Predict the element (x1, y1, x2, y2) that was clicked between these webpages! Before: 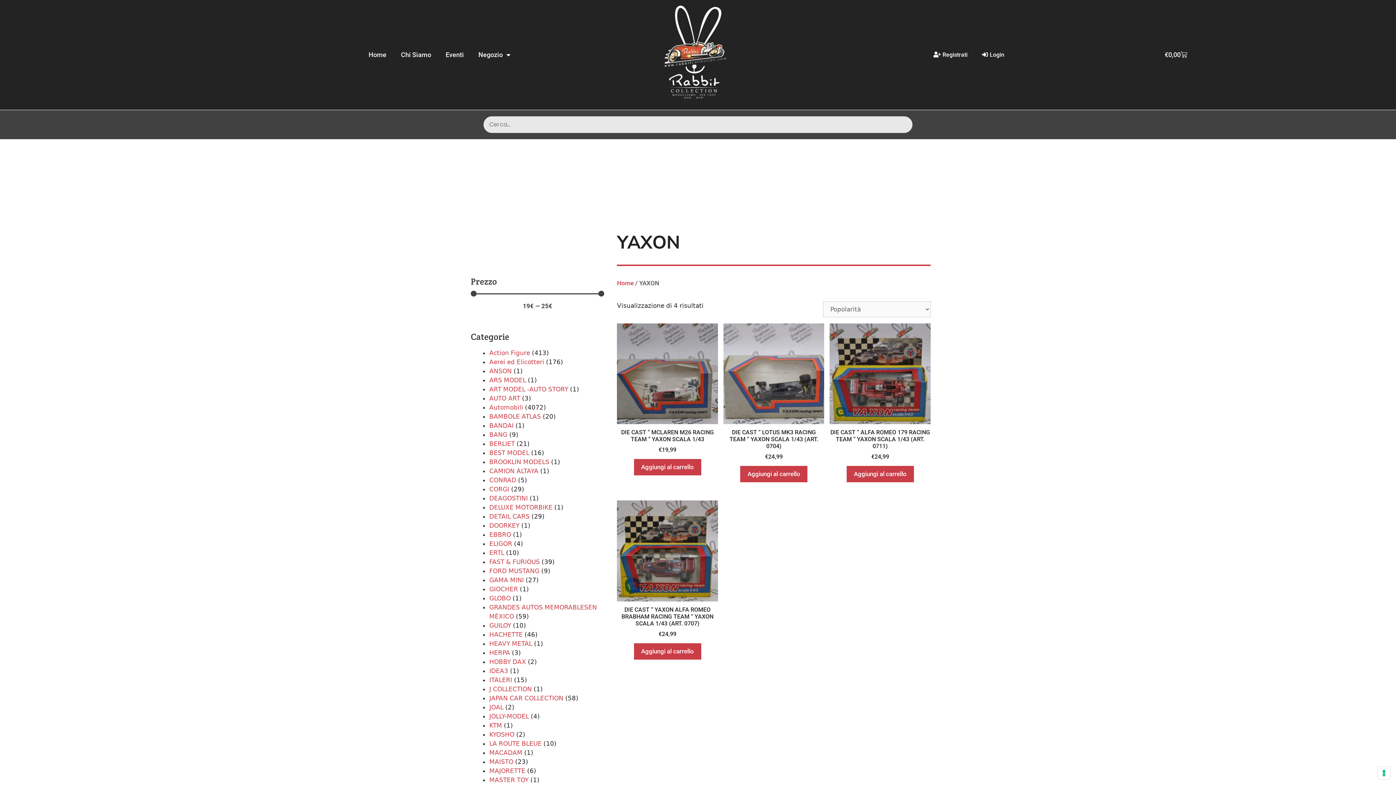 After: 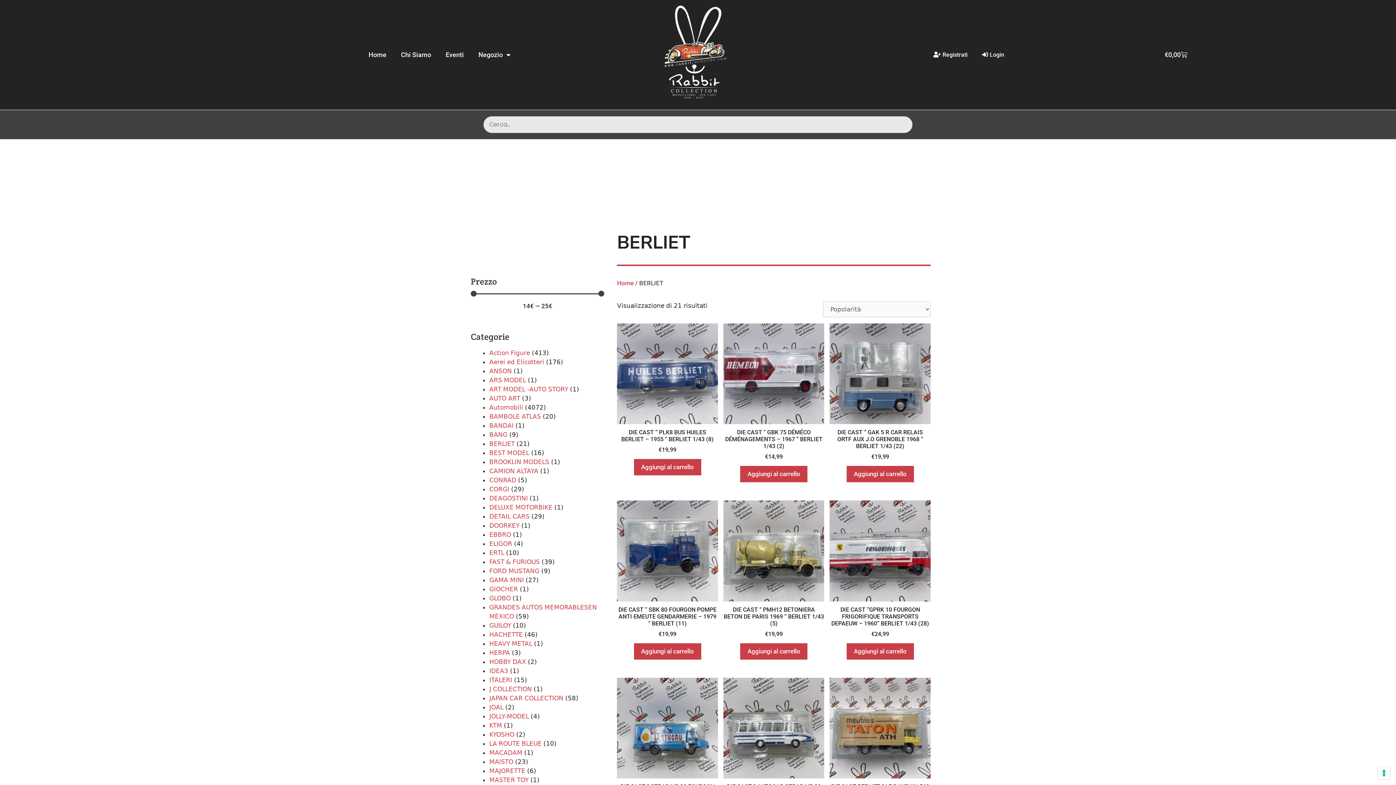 Action: label: BERLIET bbox: (489, 440, 514, 447)